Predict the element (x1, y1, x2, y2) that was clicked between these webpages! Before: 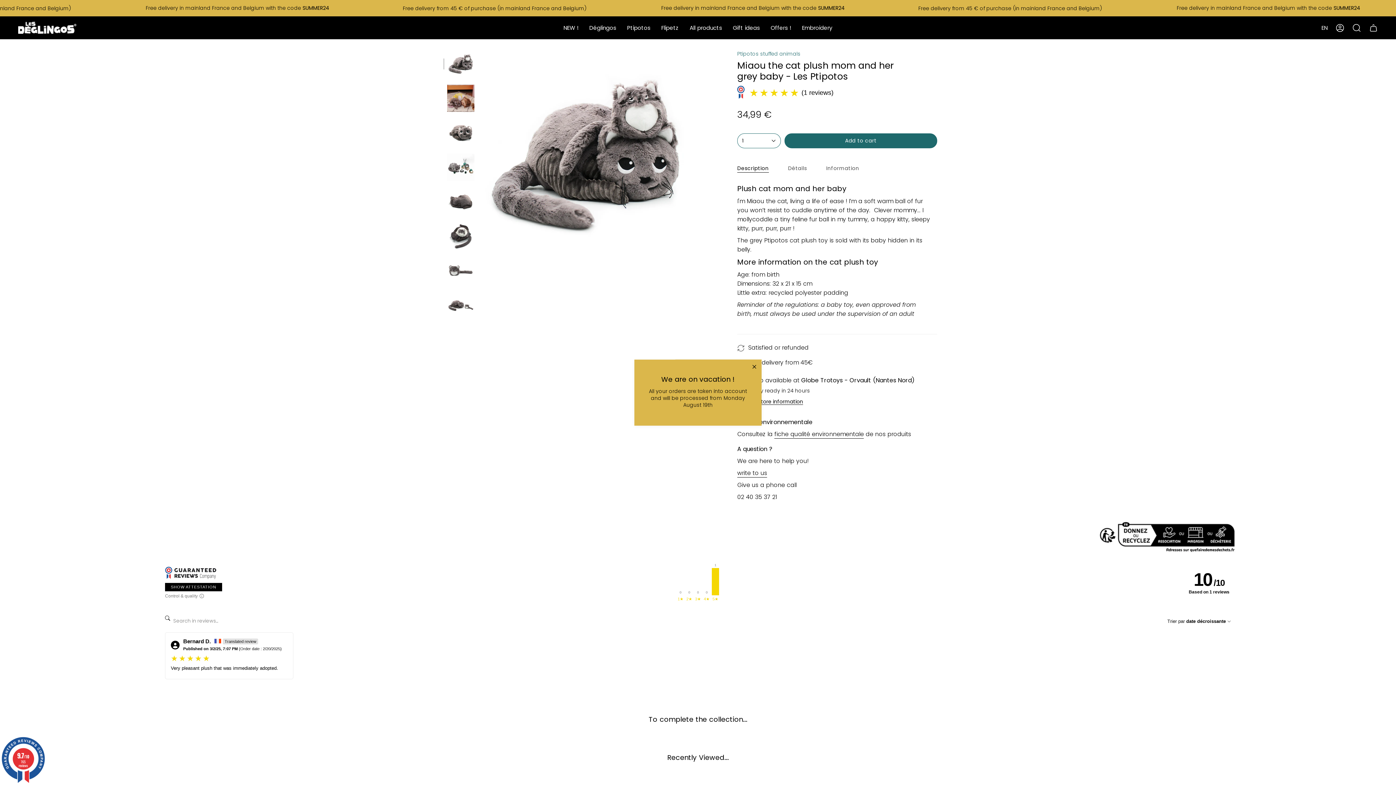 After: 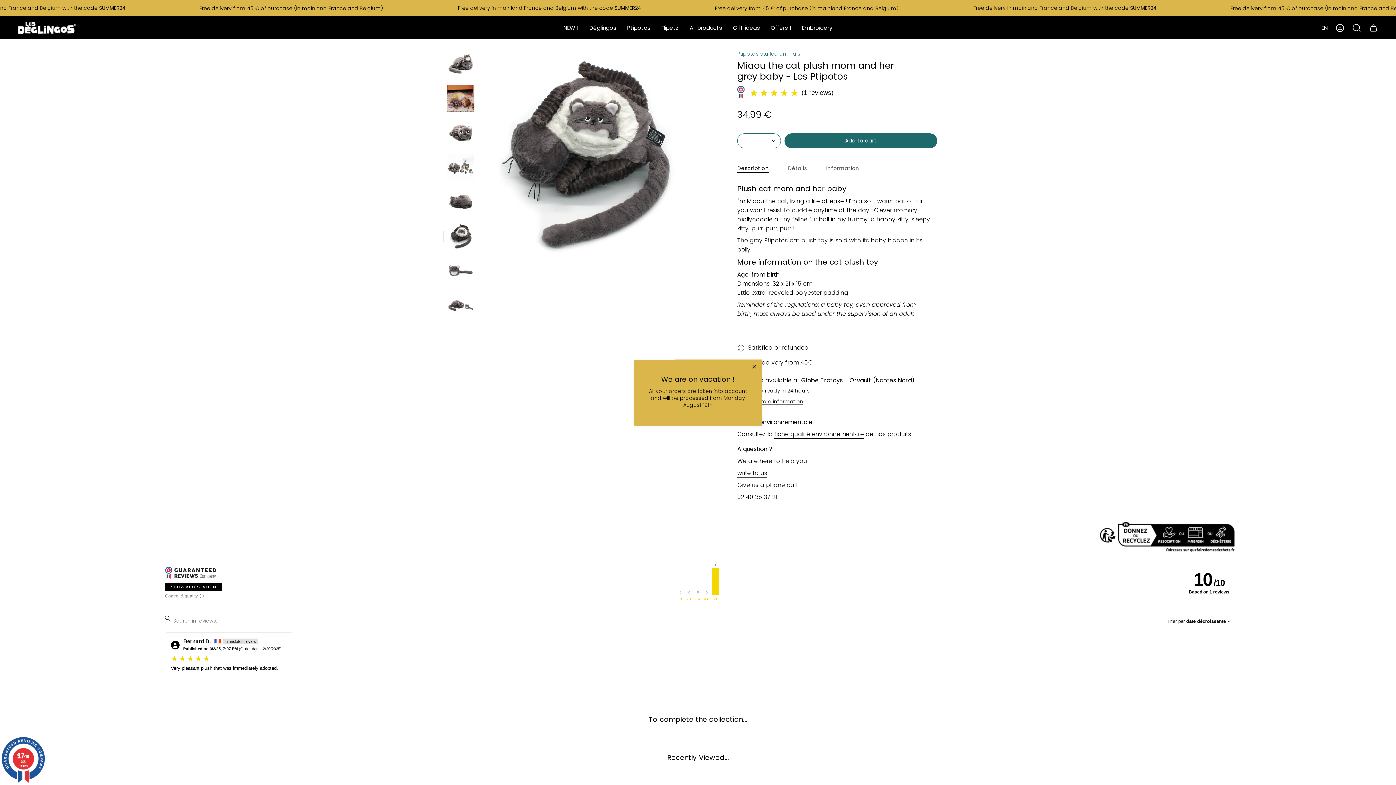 Action: bbox: (447, 222, 474, 250)